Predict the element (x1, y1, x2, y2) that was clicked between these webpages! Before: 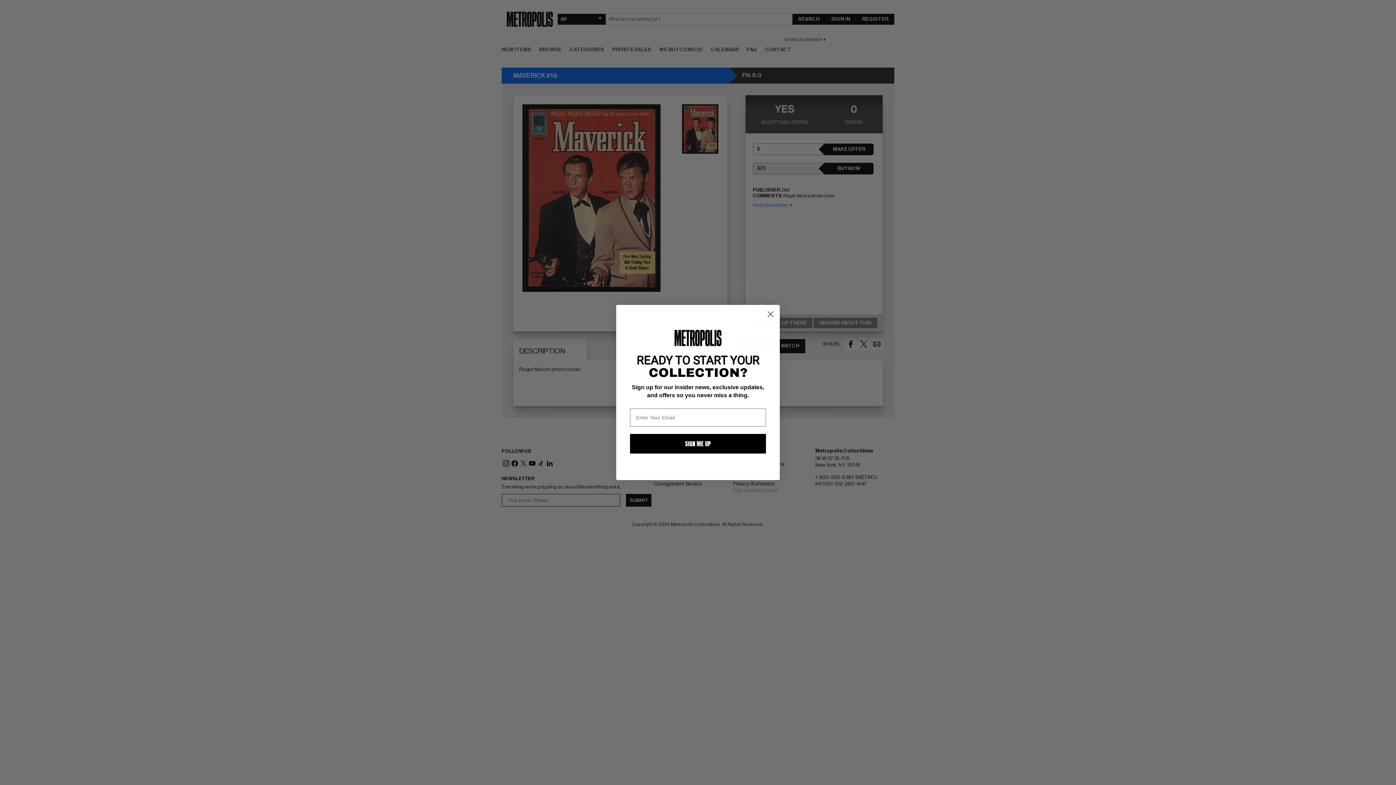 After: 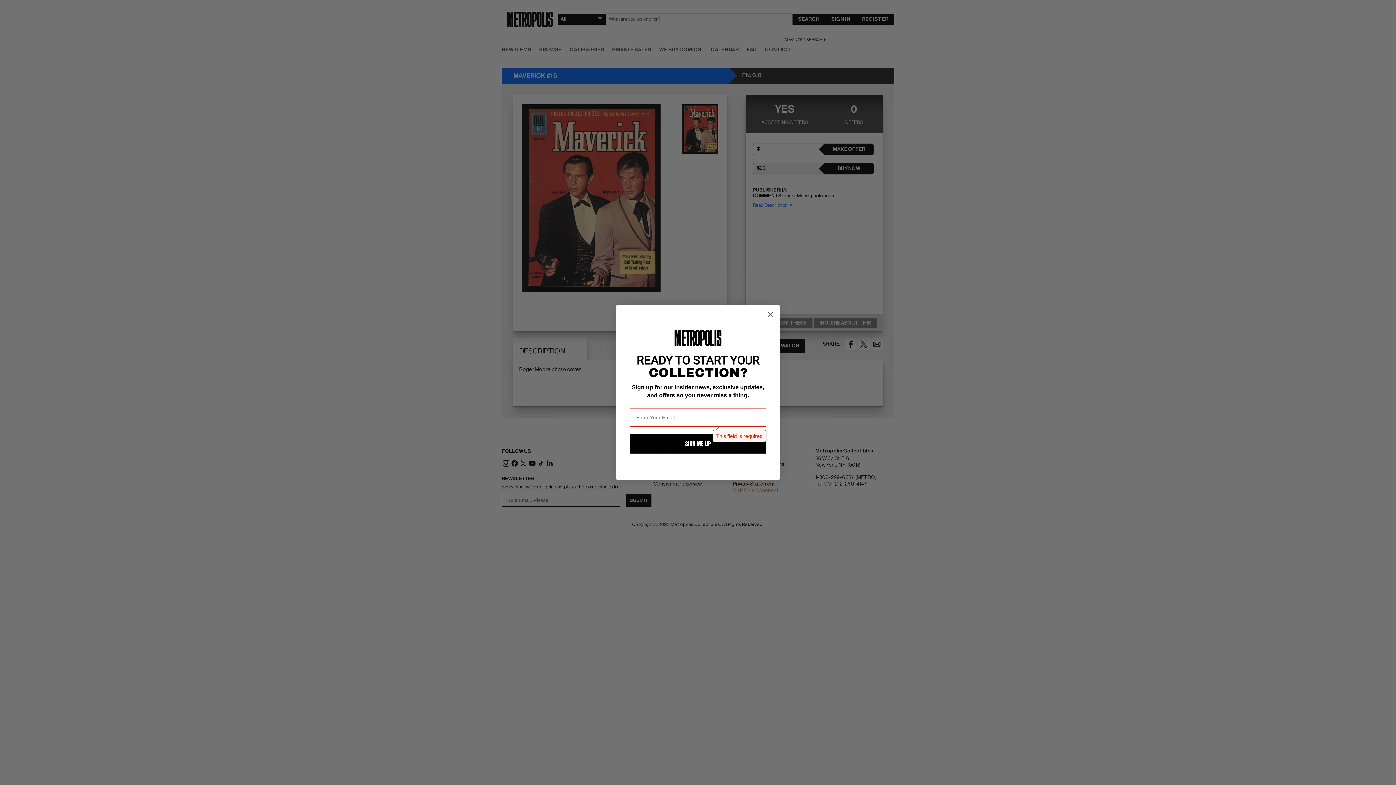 Action: bbox: (630, 434, 766, 453) label: SIGN ME UP